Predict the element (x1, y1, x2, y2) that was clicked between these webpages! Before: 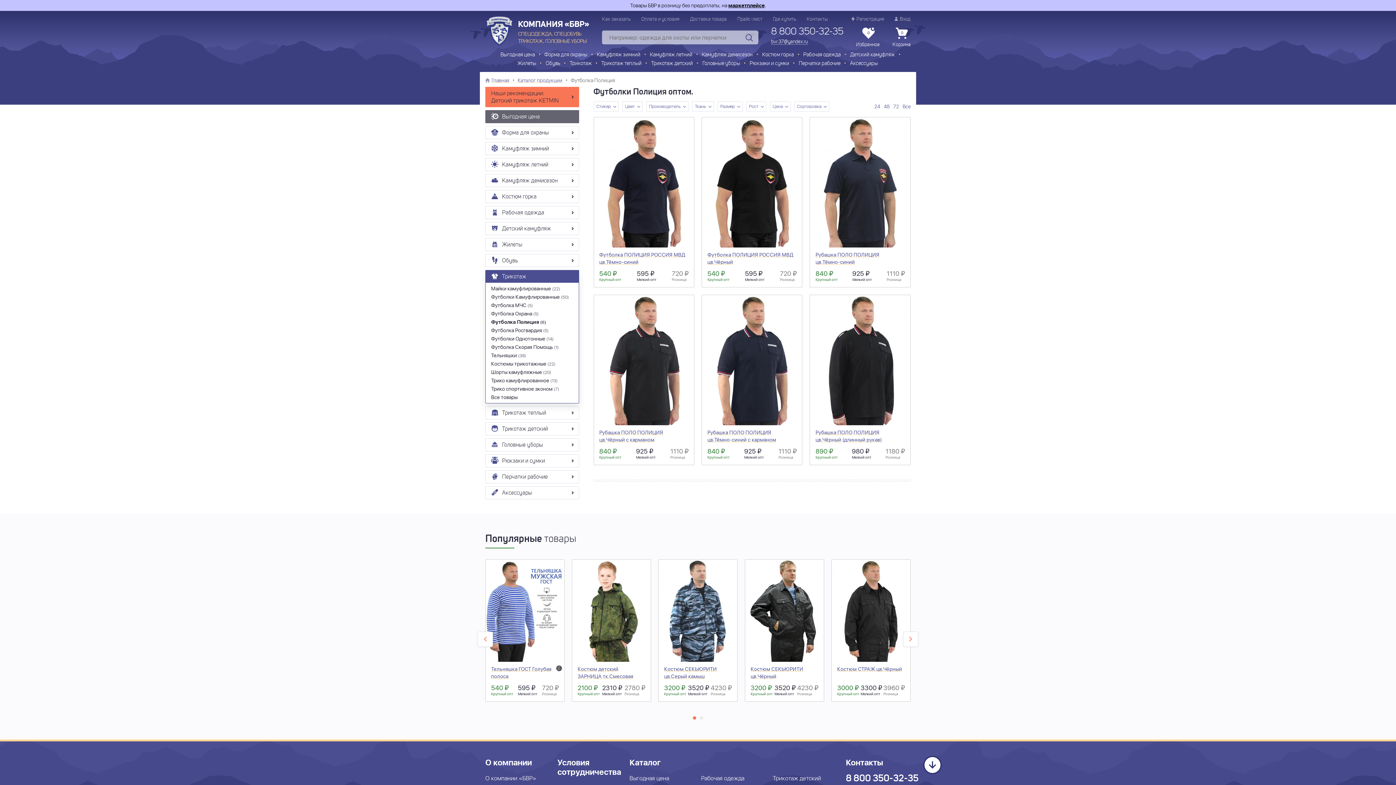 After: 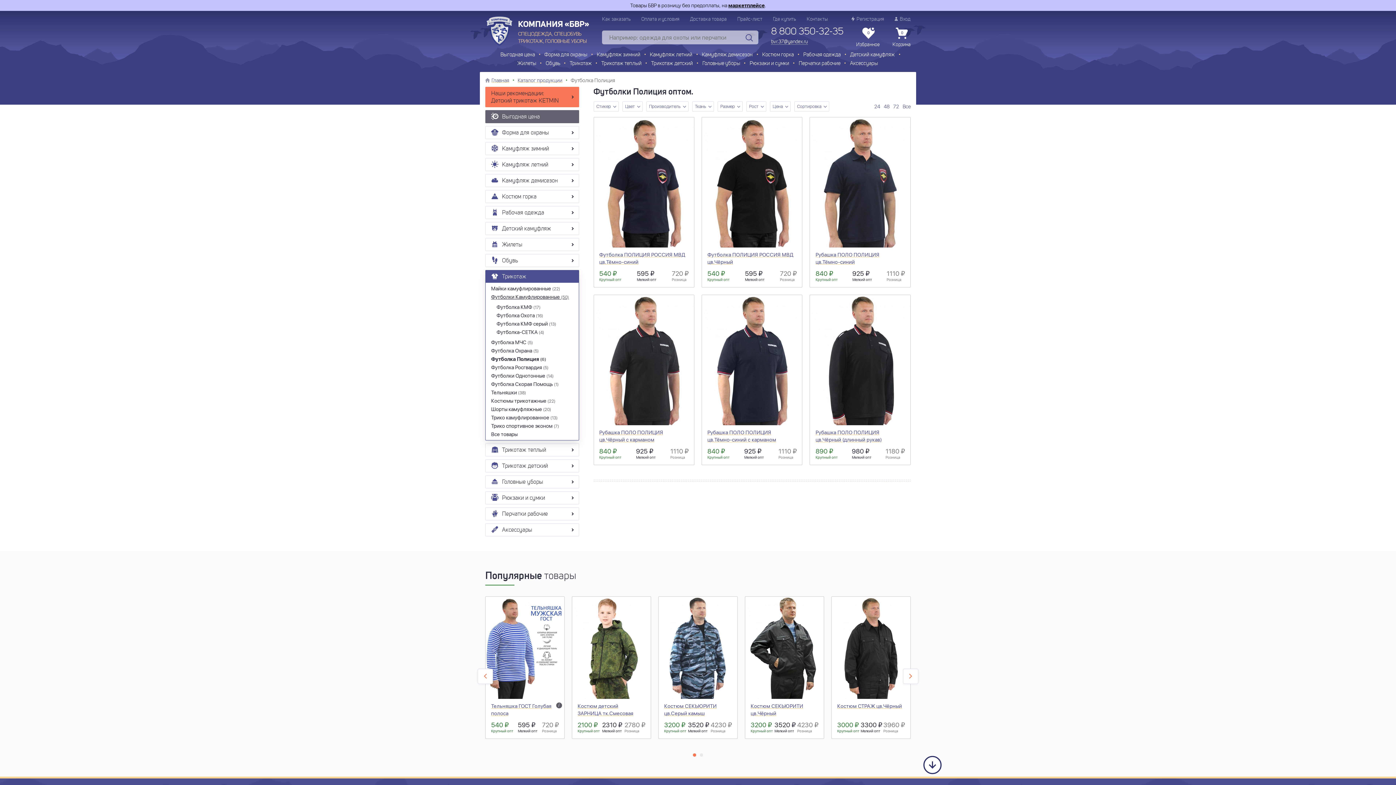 Action: label: Футболки Камуфлированные (50) bbox: (491, 294, 569, 300)